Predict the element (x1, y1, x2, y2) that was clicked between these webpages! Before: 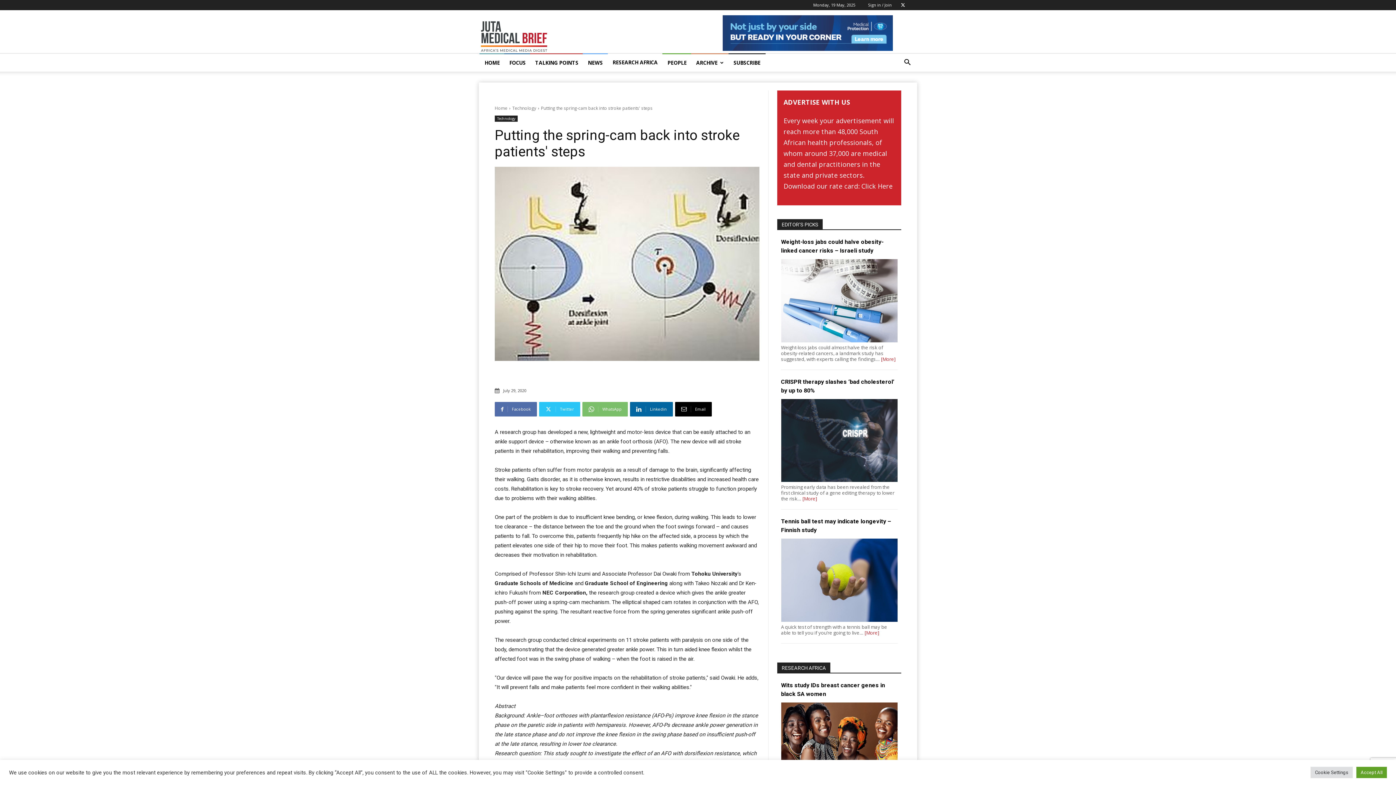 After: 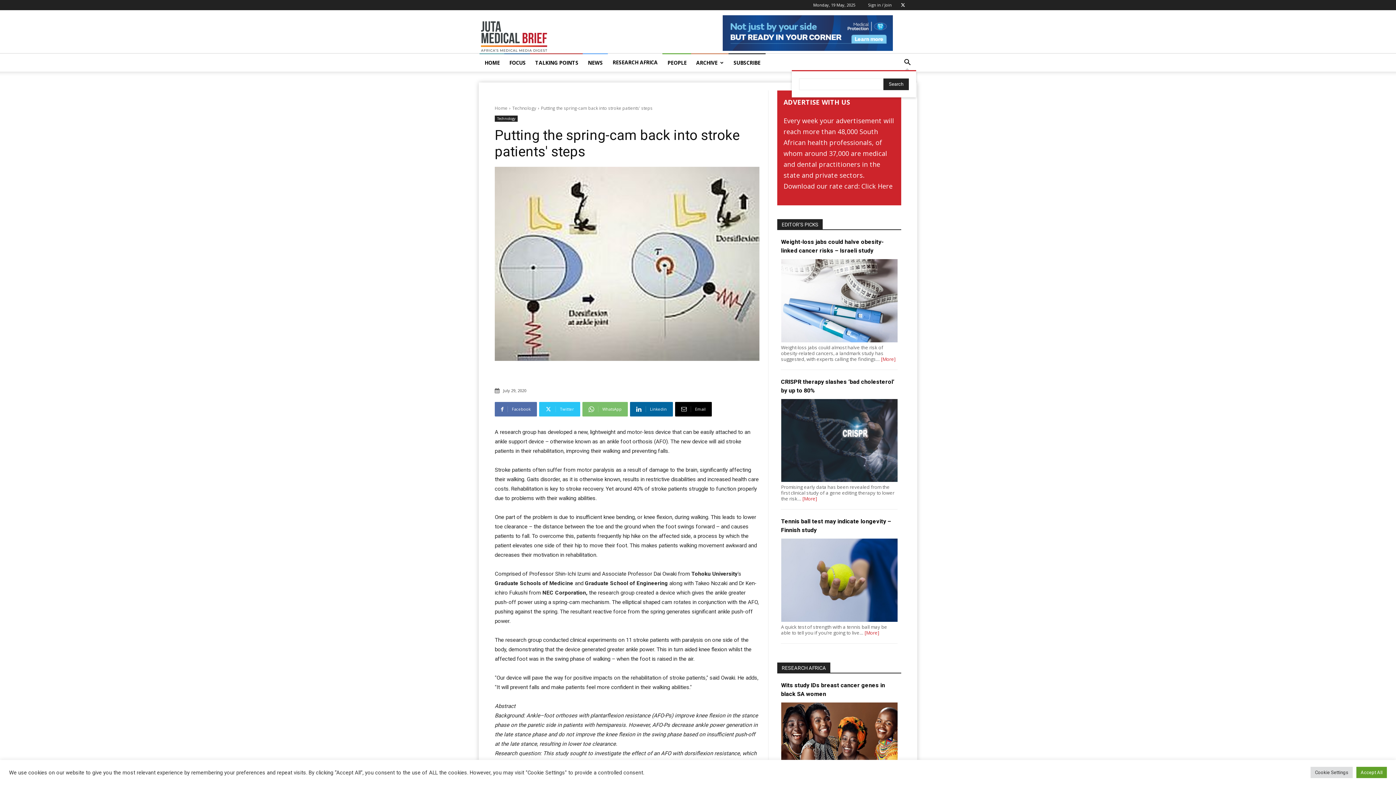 Action: label: Search bbox: (898, 59, 916, 66)